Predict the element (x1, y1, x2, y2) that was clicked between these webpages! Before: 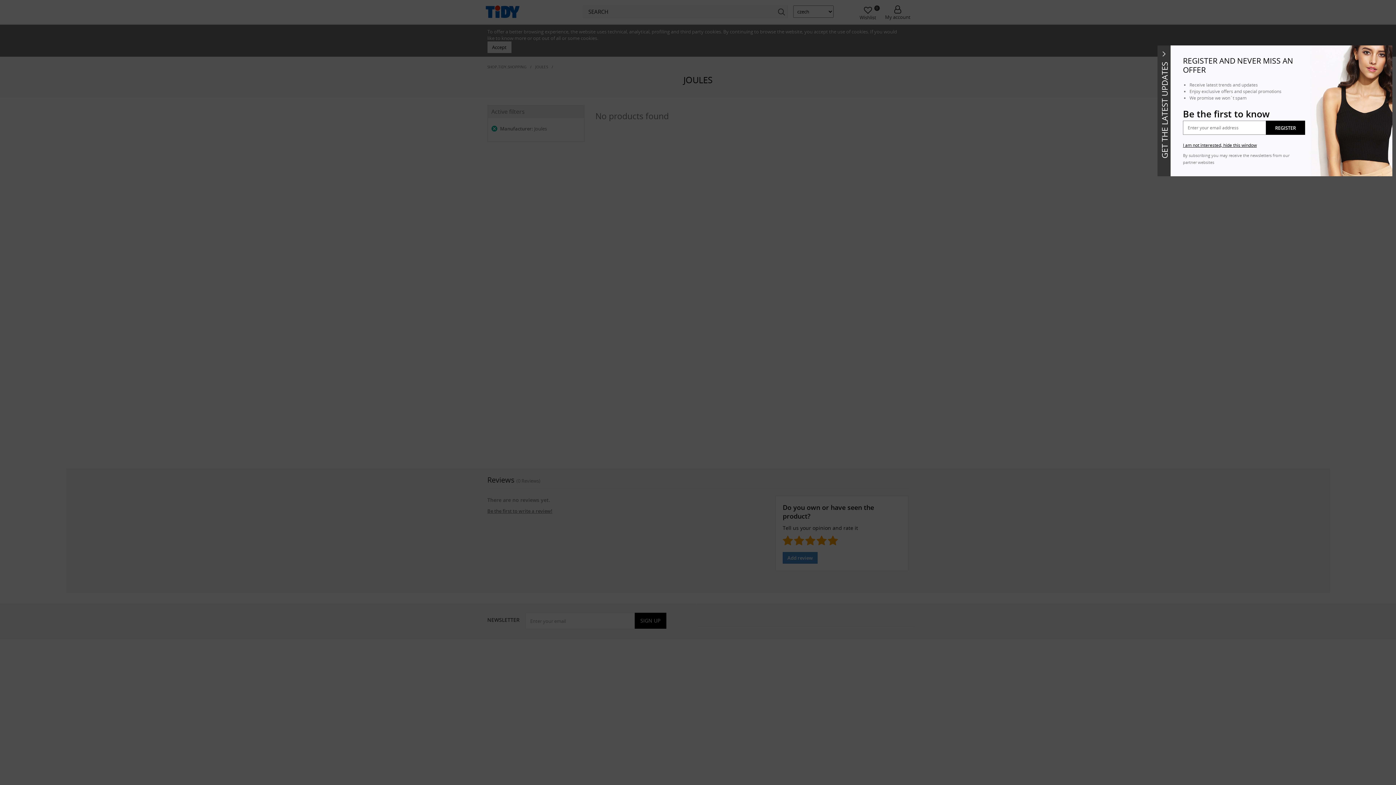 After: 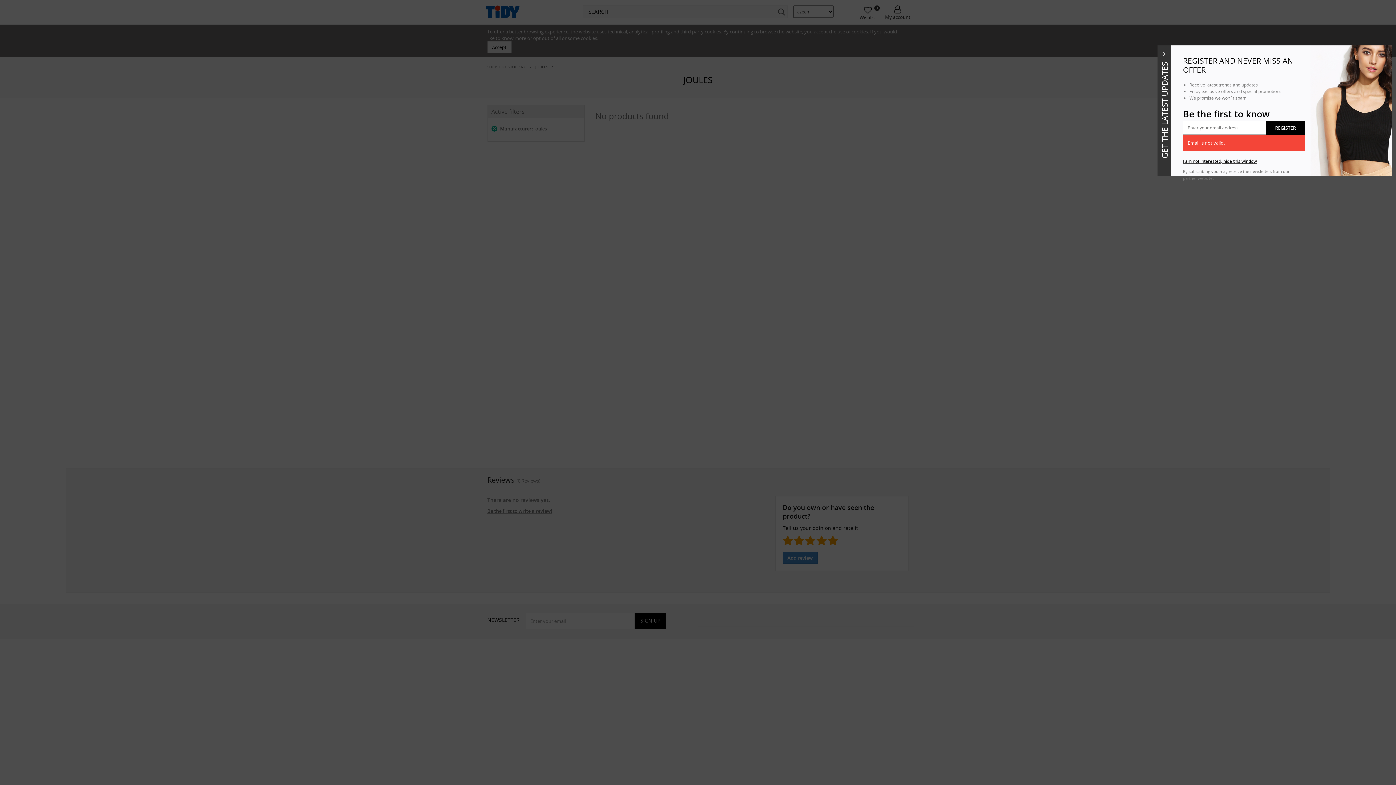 Action: label: REGISTER bbox: (1266, 120, 1305, 134)